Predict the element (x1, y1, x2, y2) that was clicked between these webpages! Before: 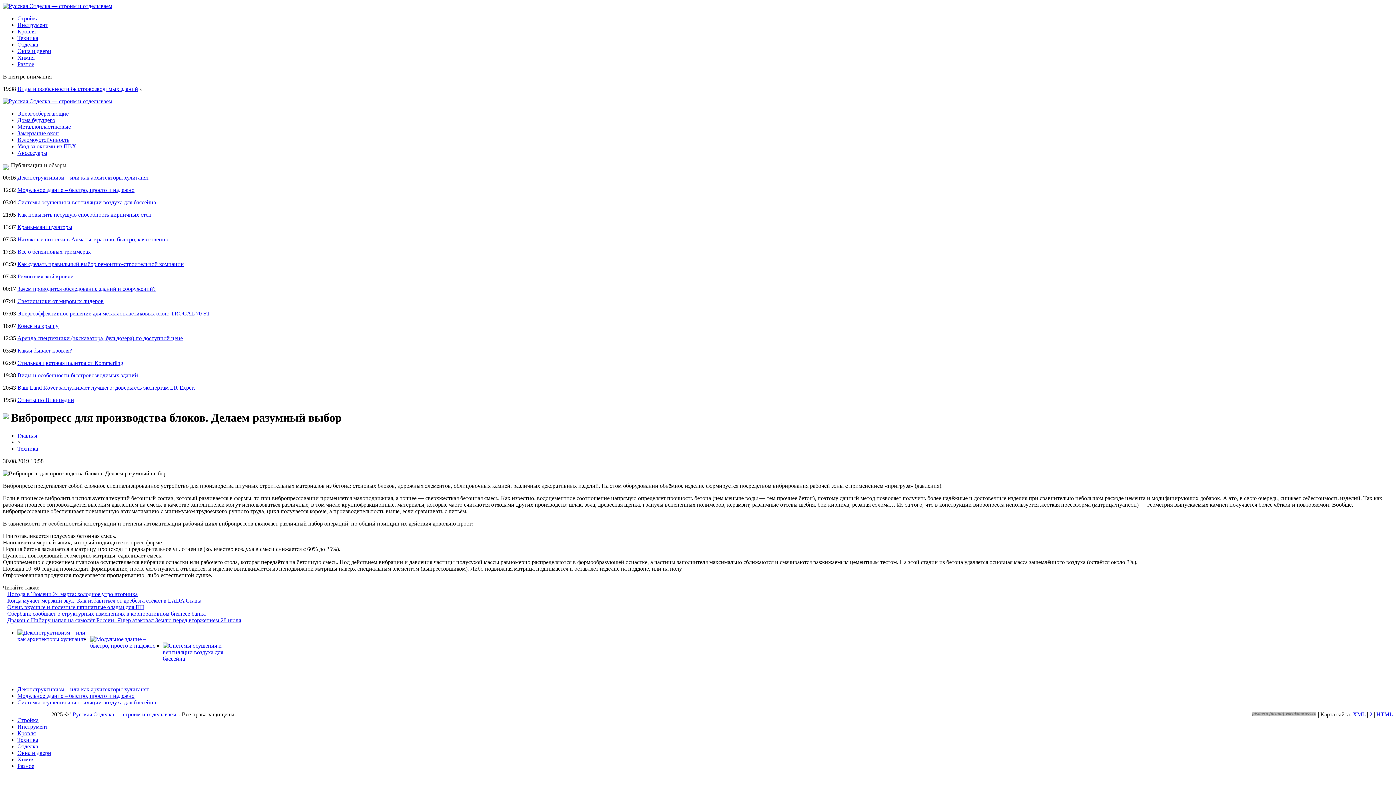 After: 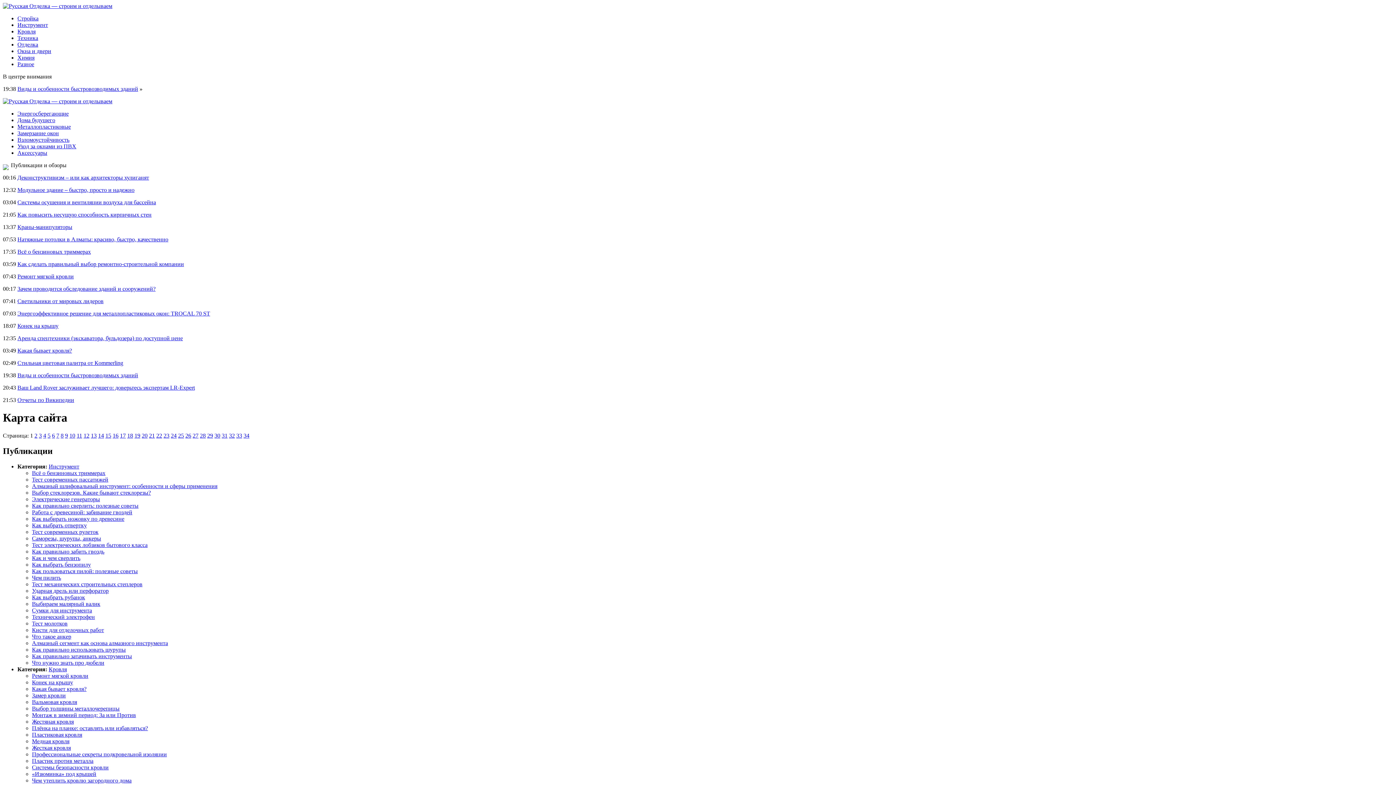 Action: bbox: (1376, 711, 1393, 717) label: HTML